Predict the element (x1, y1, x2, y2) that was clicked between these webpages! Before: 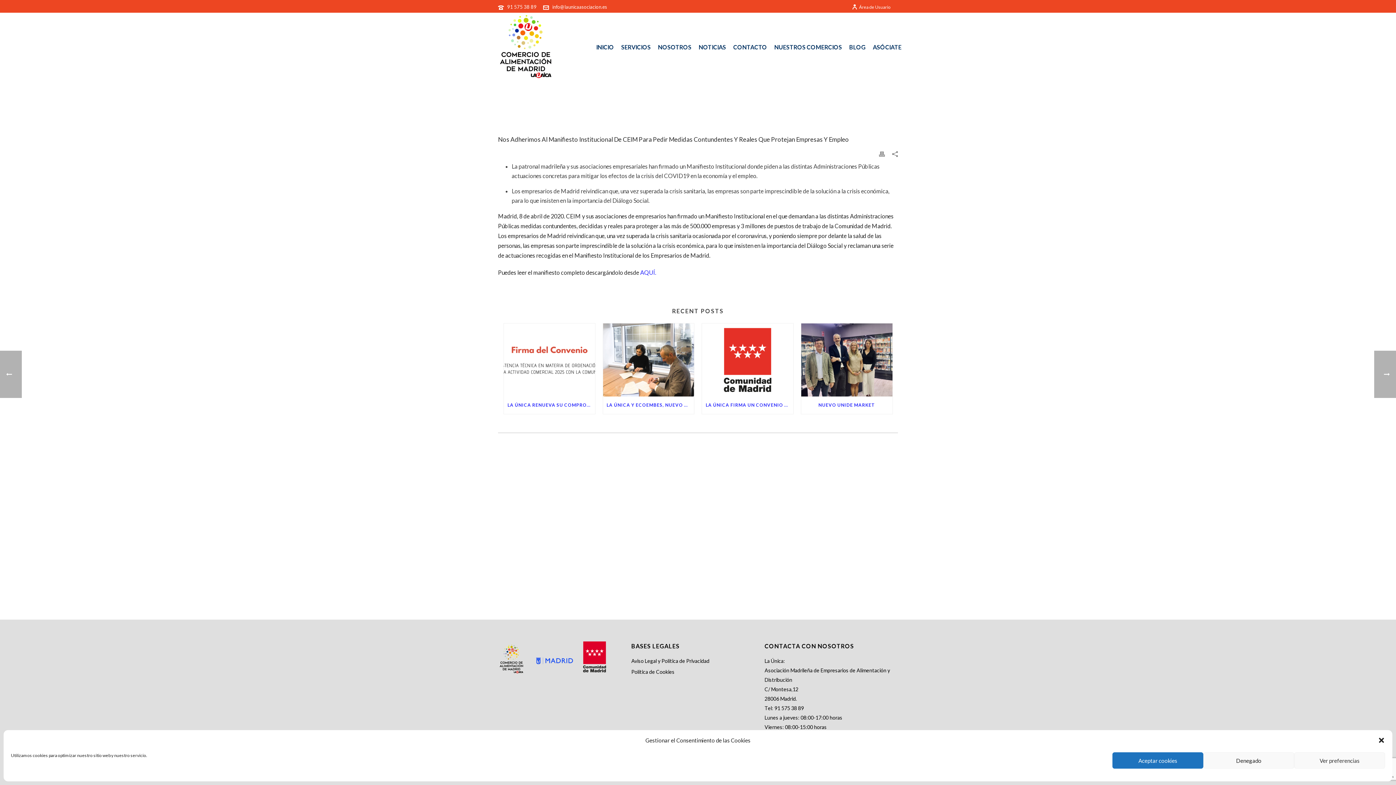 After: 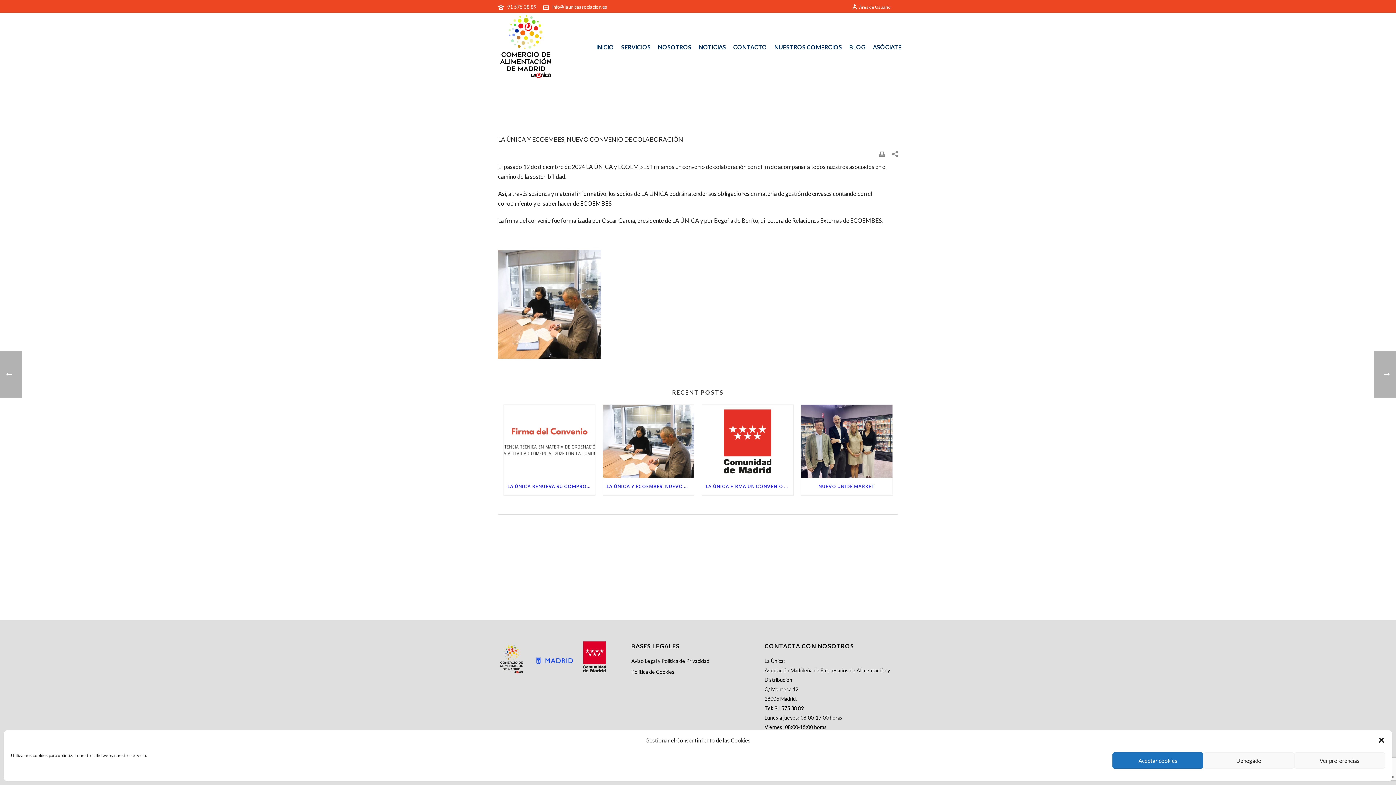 Action: label: LA ÚNICA Y ECOEMBES, NUEVO CONVENIO DE COLABORACIÓN bbox: (603, 396, 694, 414)